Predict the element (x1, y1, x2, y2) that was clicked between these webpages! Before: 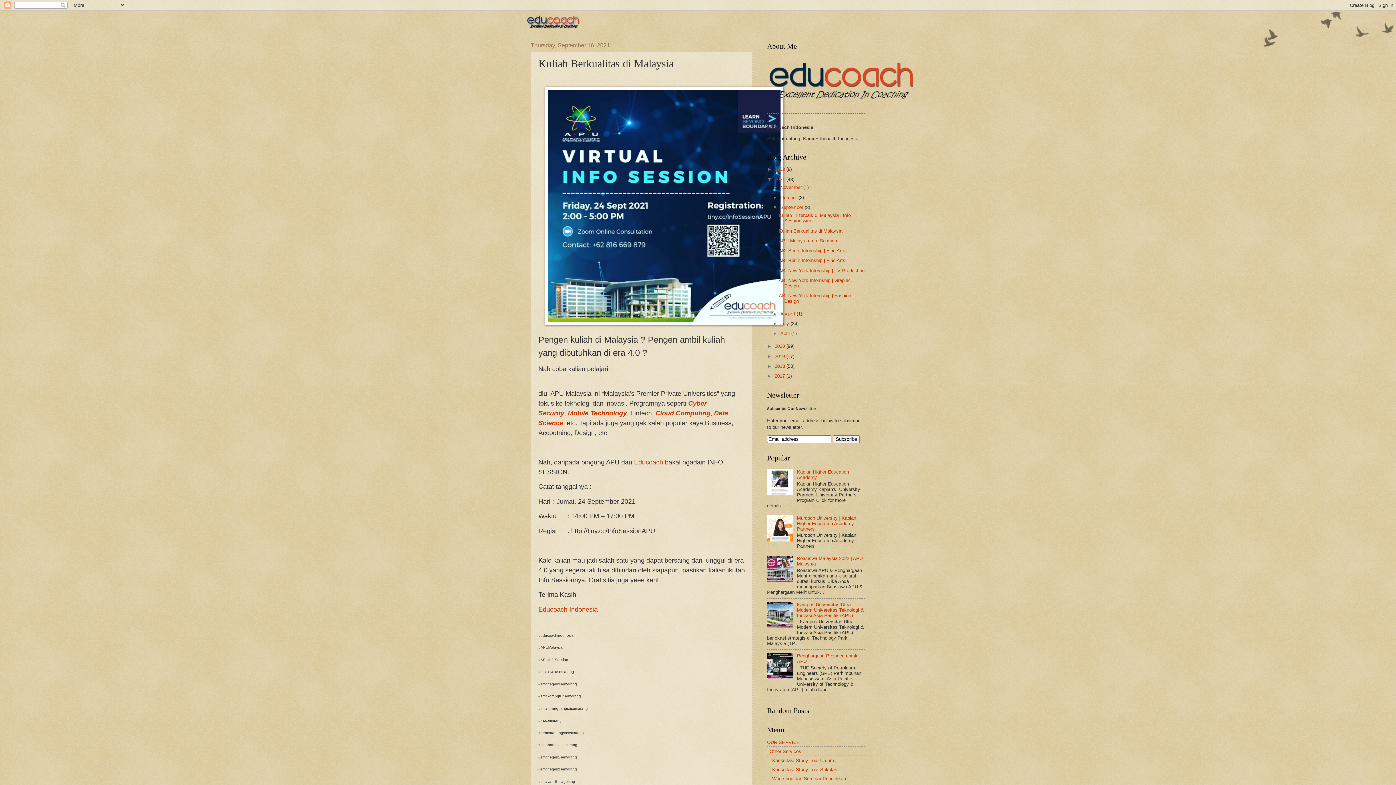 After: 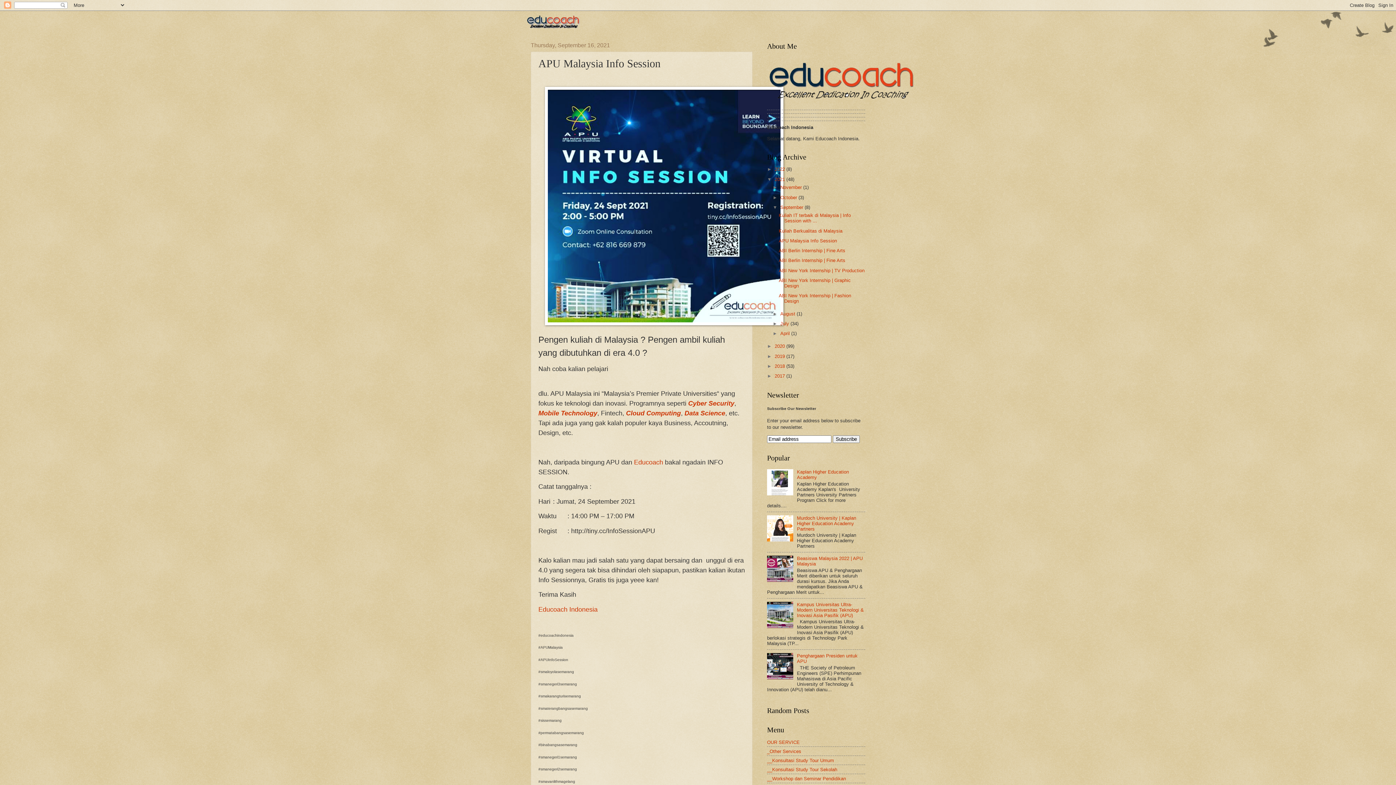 Action: bbox: (778, 238, 837, 243) label: APU Malaysia Info Session